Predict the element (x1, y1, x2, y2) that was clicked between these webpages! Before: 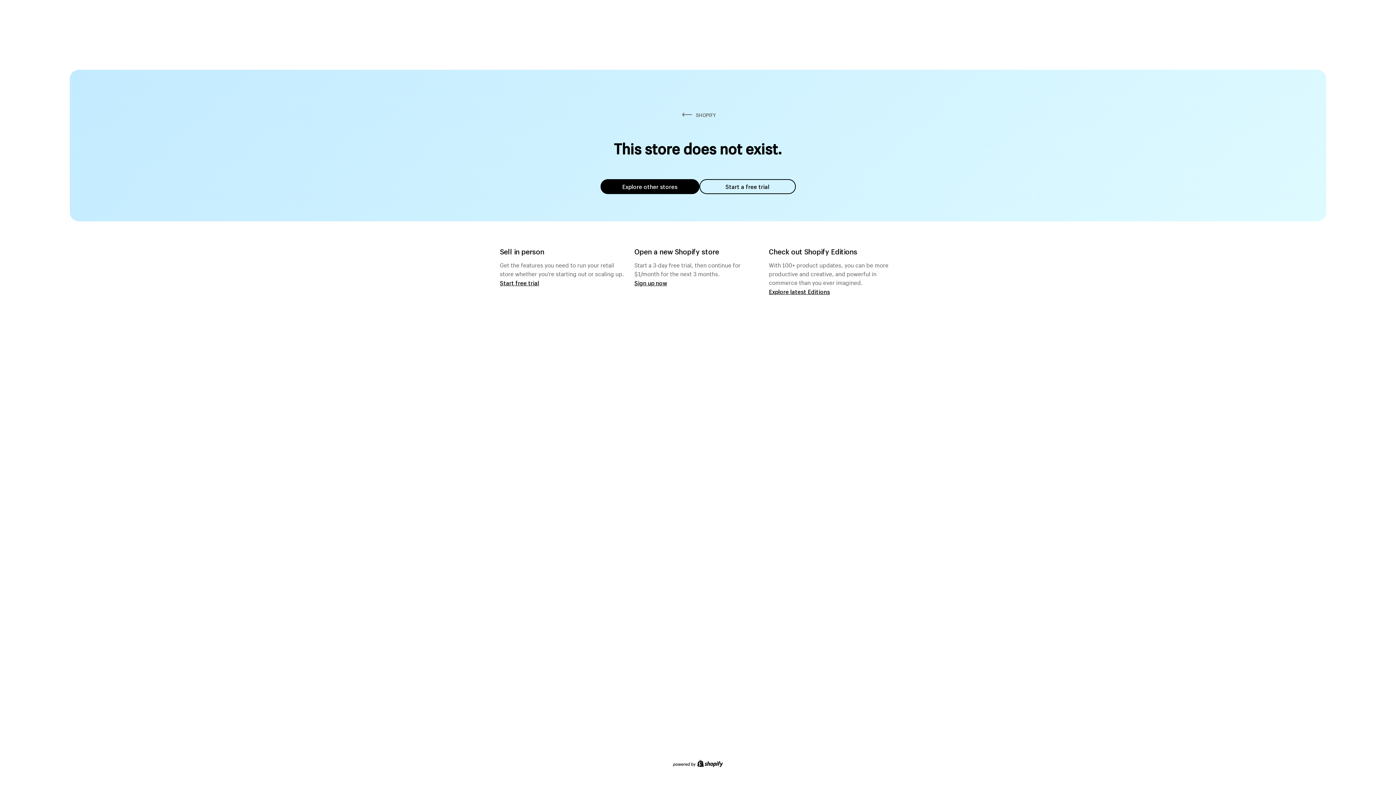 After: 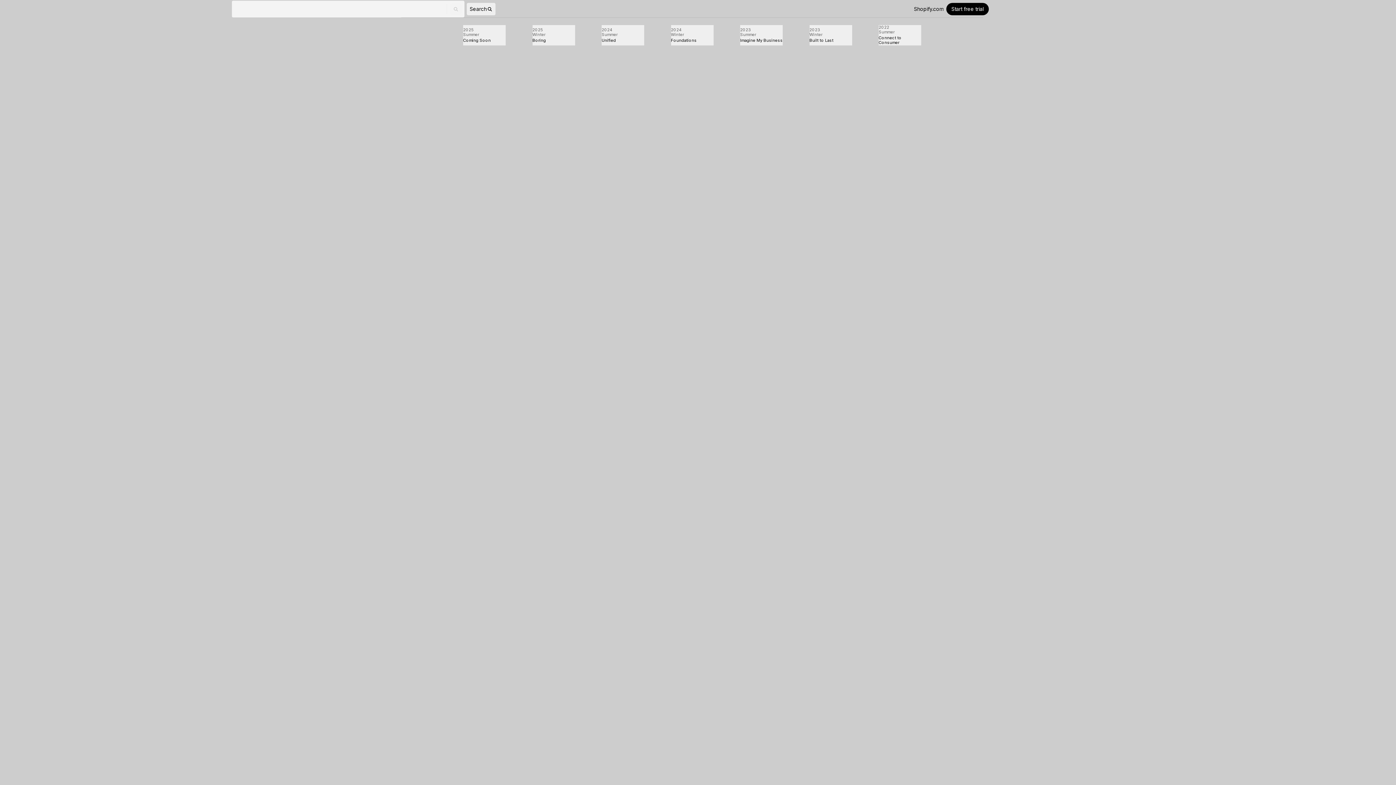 Action: bbox: (769, 287, 830, 295) label: Explore latest Editions